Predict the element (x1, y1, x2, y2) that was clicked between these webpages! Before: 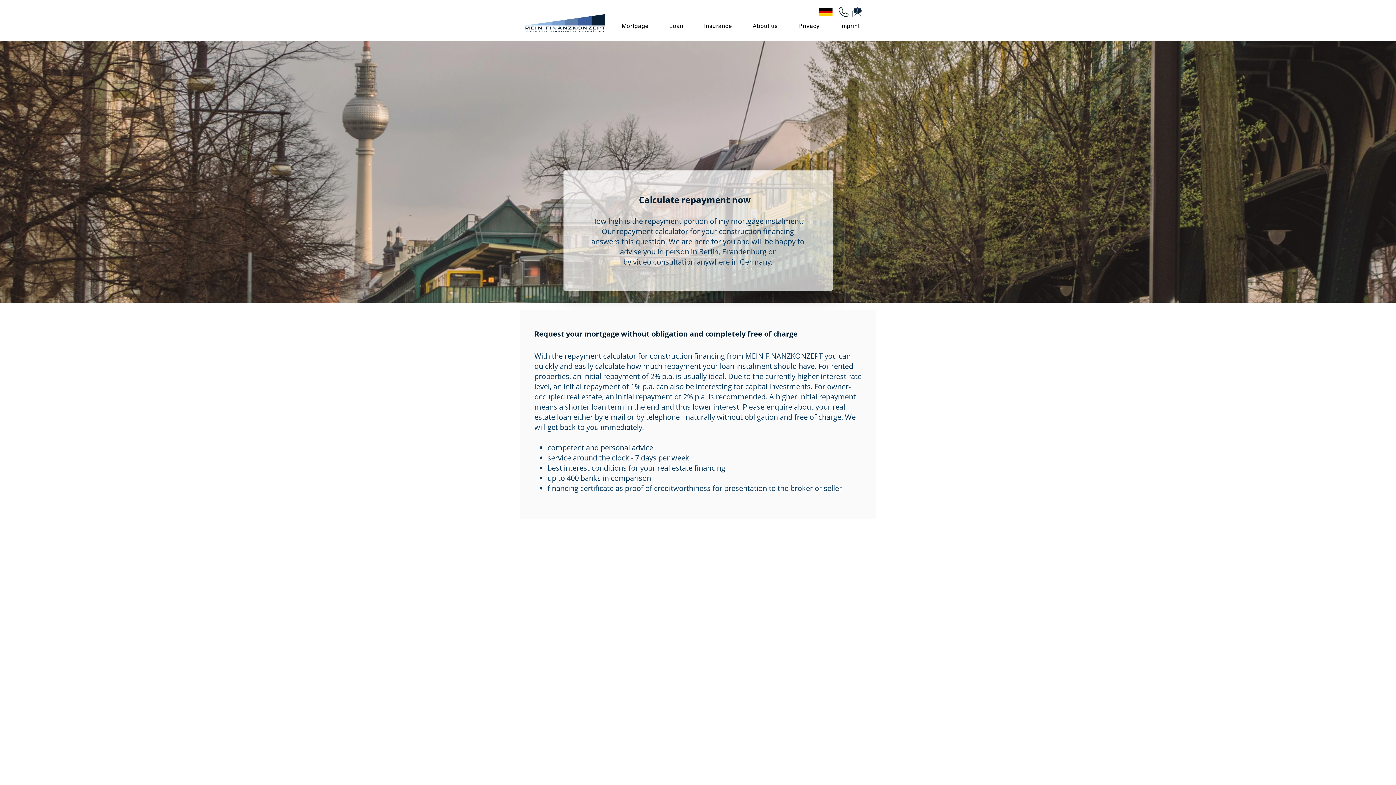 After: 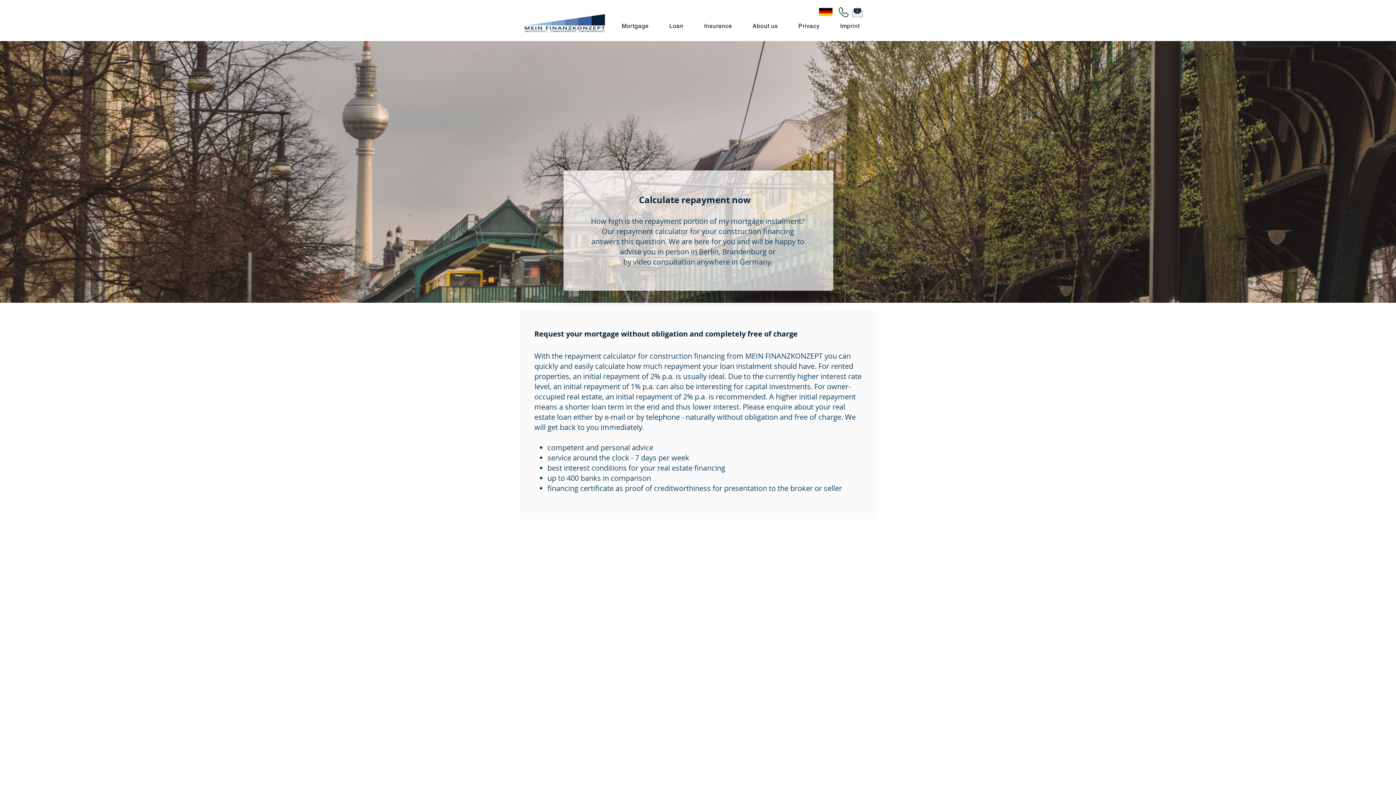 Action: bbox: (852, 7, 862, 17)